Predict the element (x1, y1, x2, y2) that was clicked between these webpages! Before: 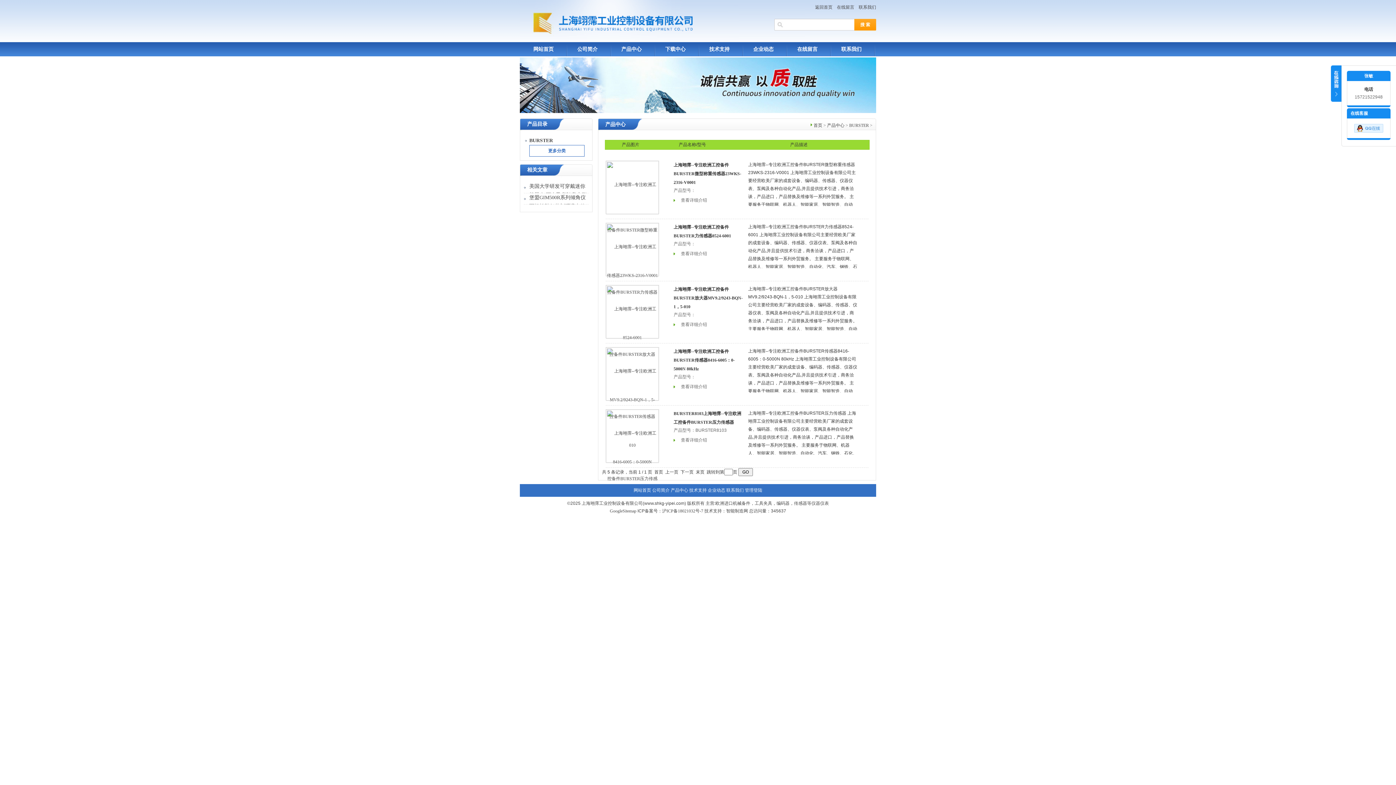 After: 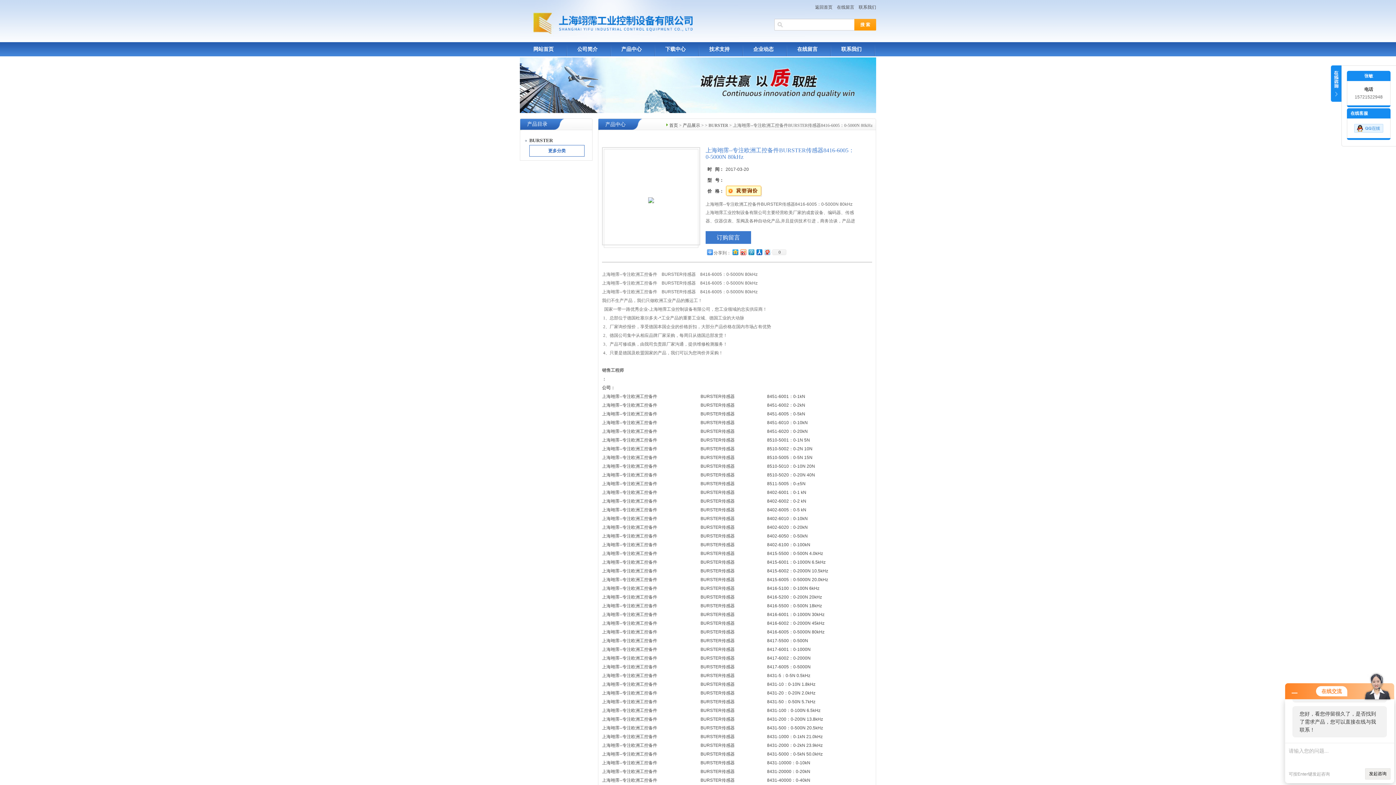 Action: label: 查看详细介绍 bbox: (673, 382, 726, 391)